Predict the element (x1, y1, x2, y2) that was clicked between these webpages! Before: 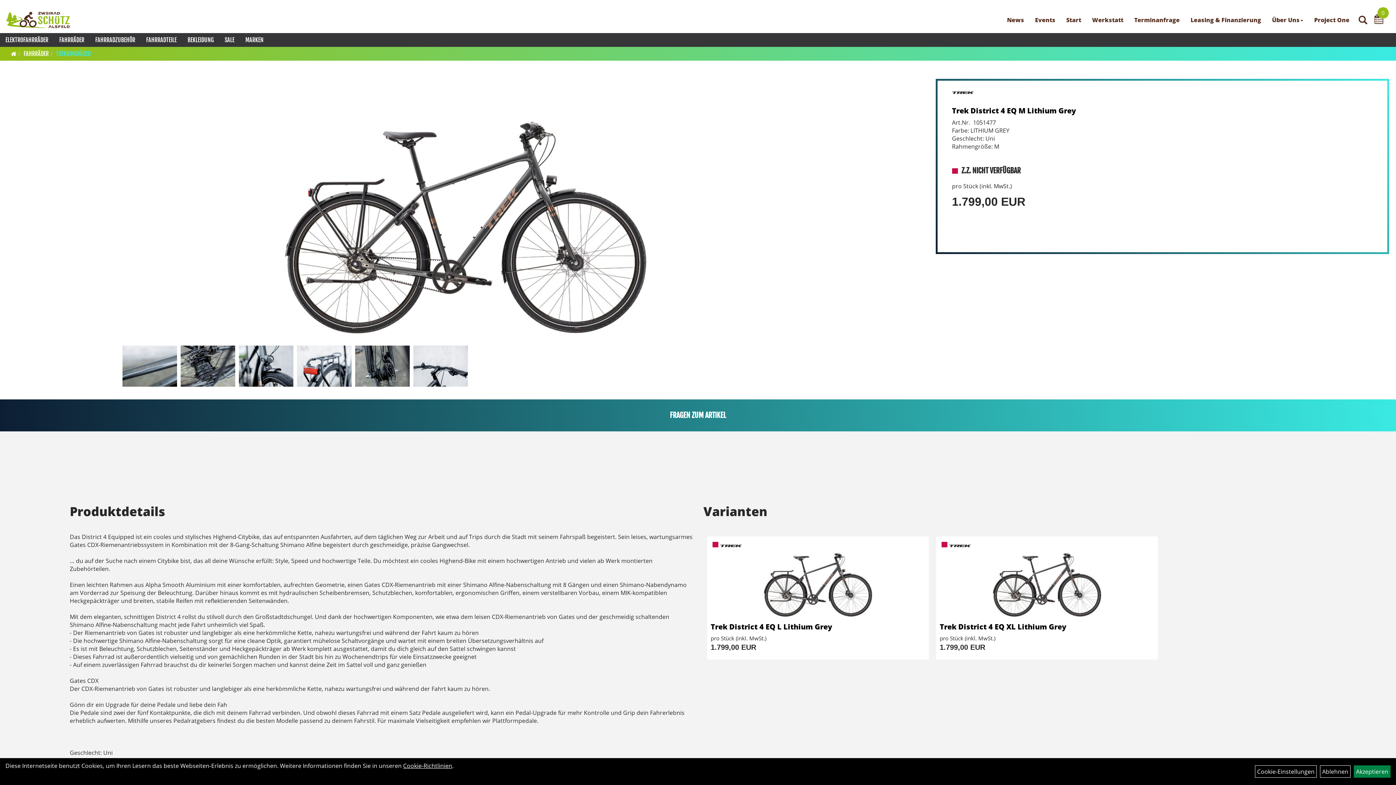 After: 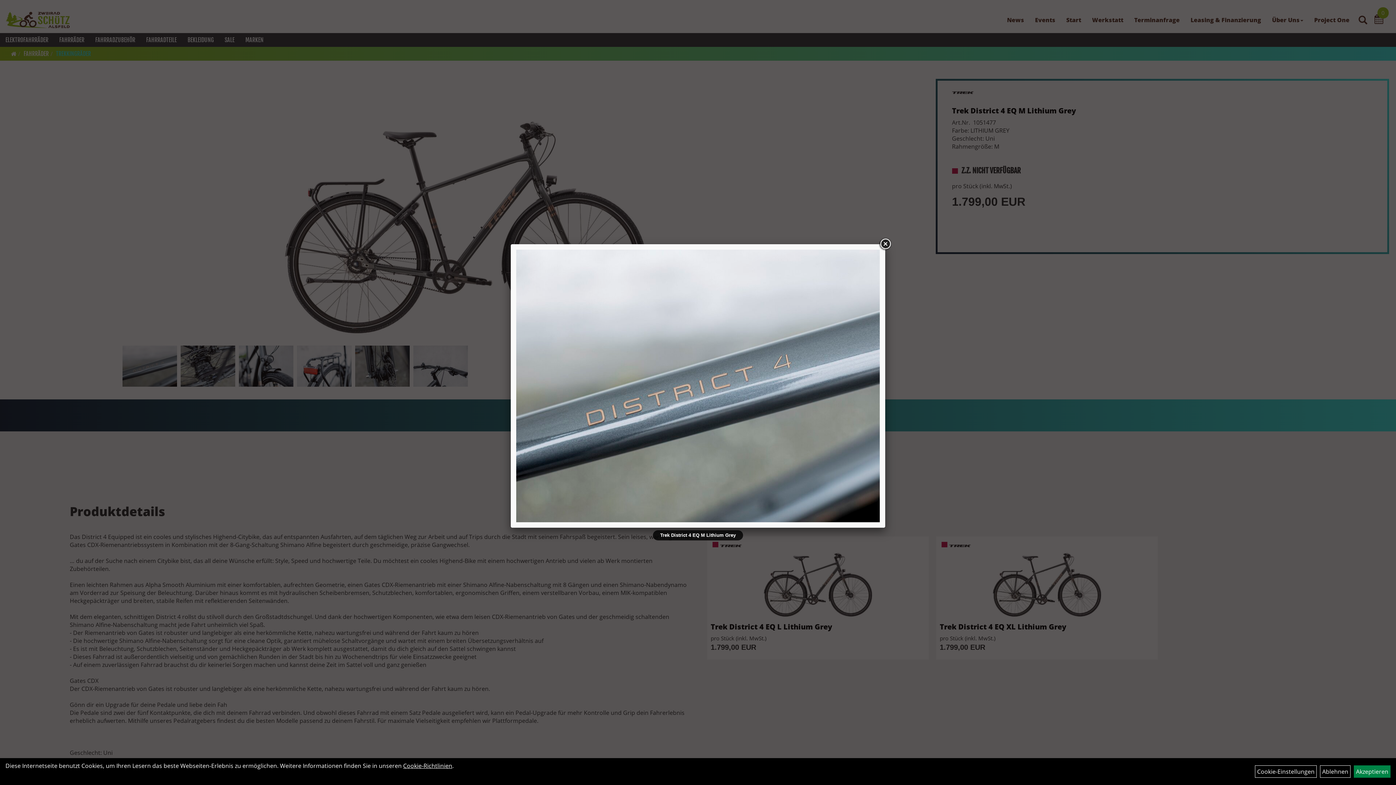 Action: bbox: (122, 345, 177, 386)